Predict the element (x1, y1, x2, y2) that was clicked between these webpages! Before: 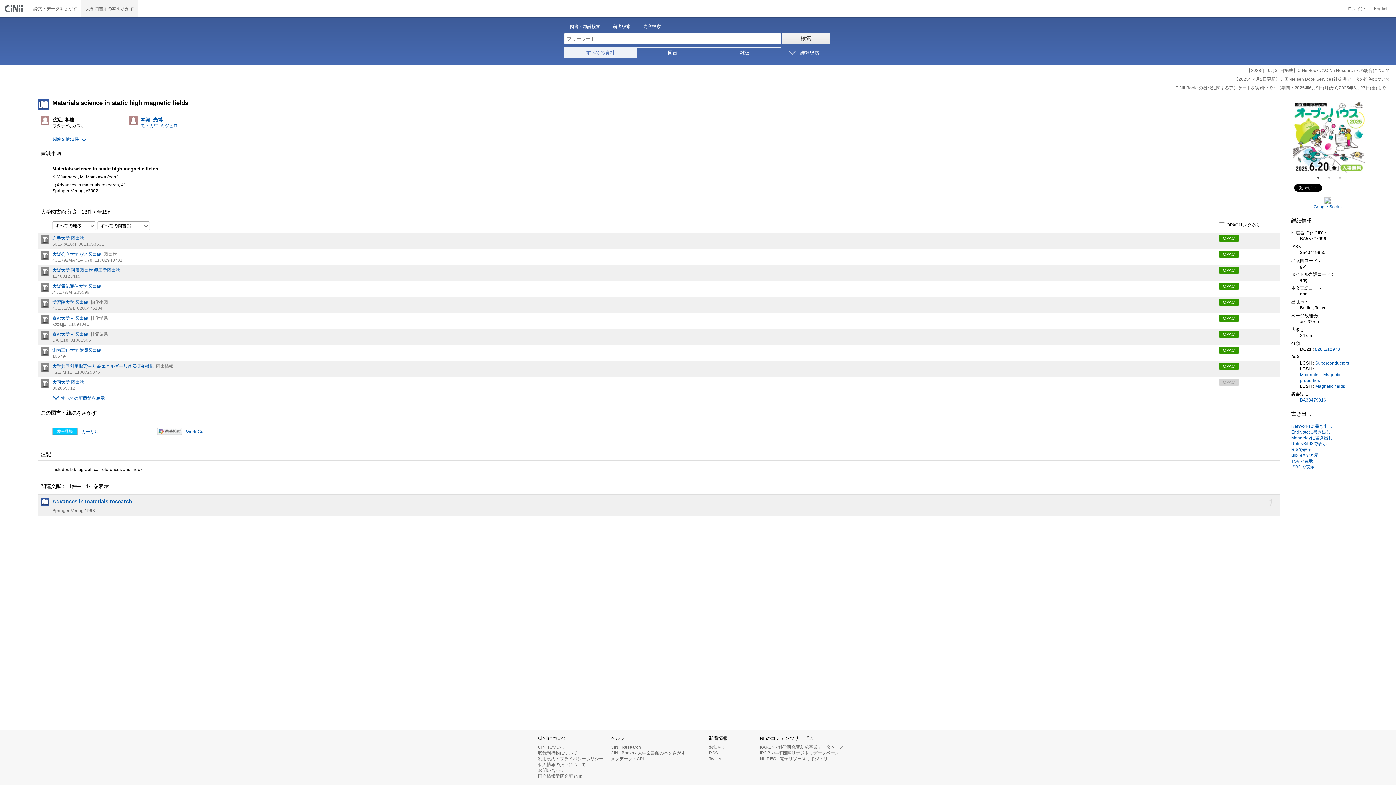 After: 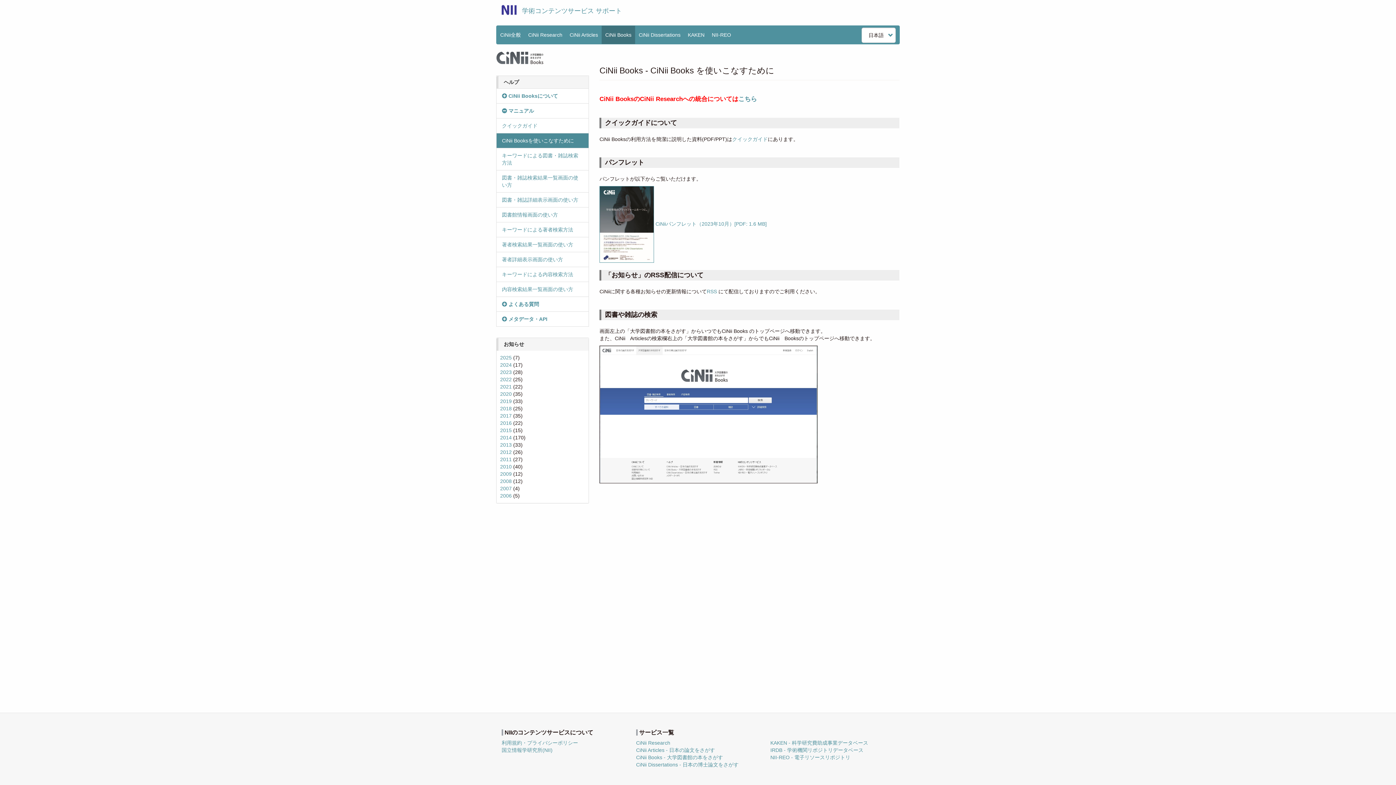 Action: label: CiNii Books - 大学図書館の本をさがす bbox: (610, 750, 685, 756)